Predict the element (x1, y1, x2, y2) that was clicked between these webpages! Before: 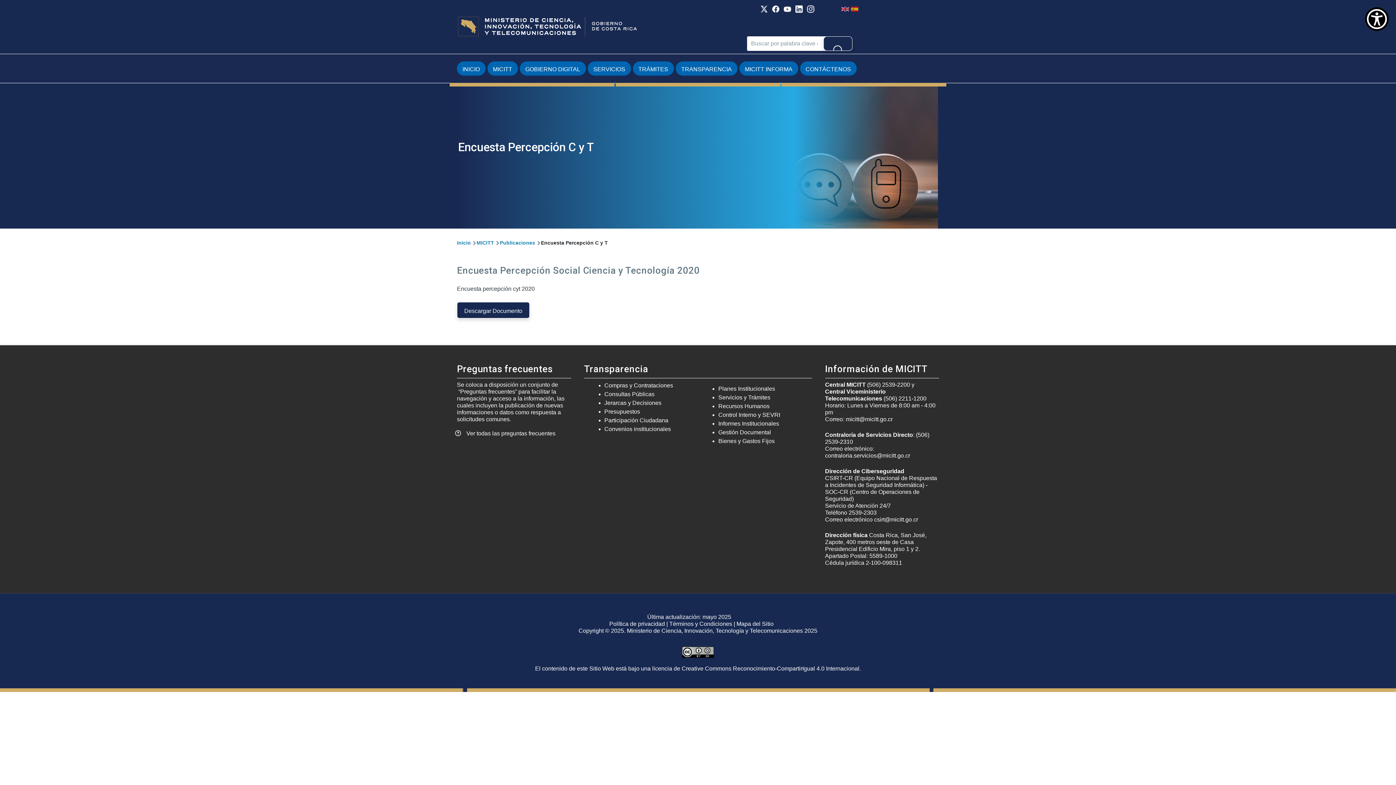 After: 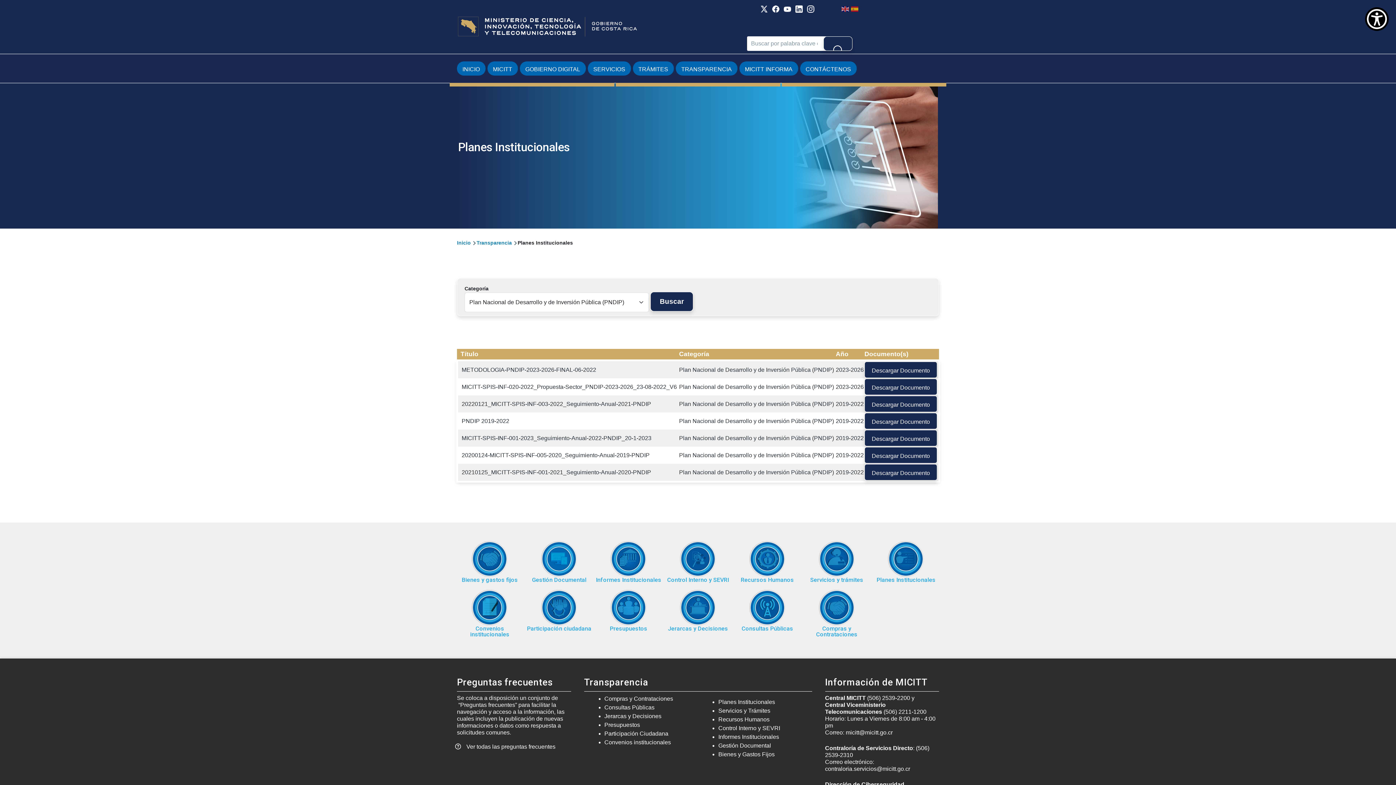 Action: label: Planes Institucionales bbox: (718, 385, 775, 391)